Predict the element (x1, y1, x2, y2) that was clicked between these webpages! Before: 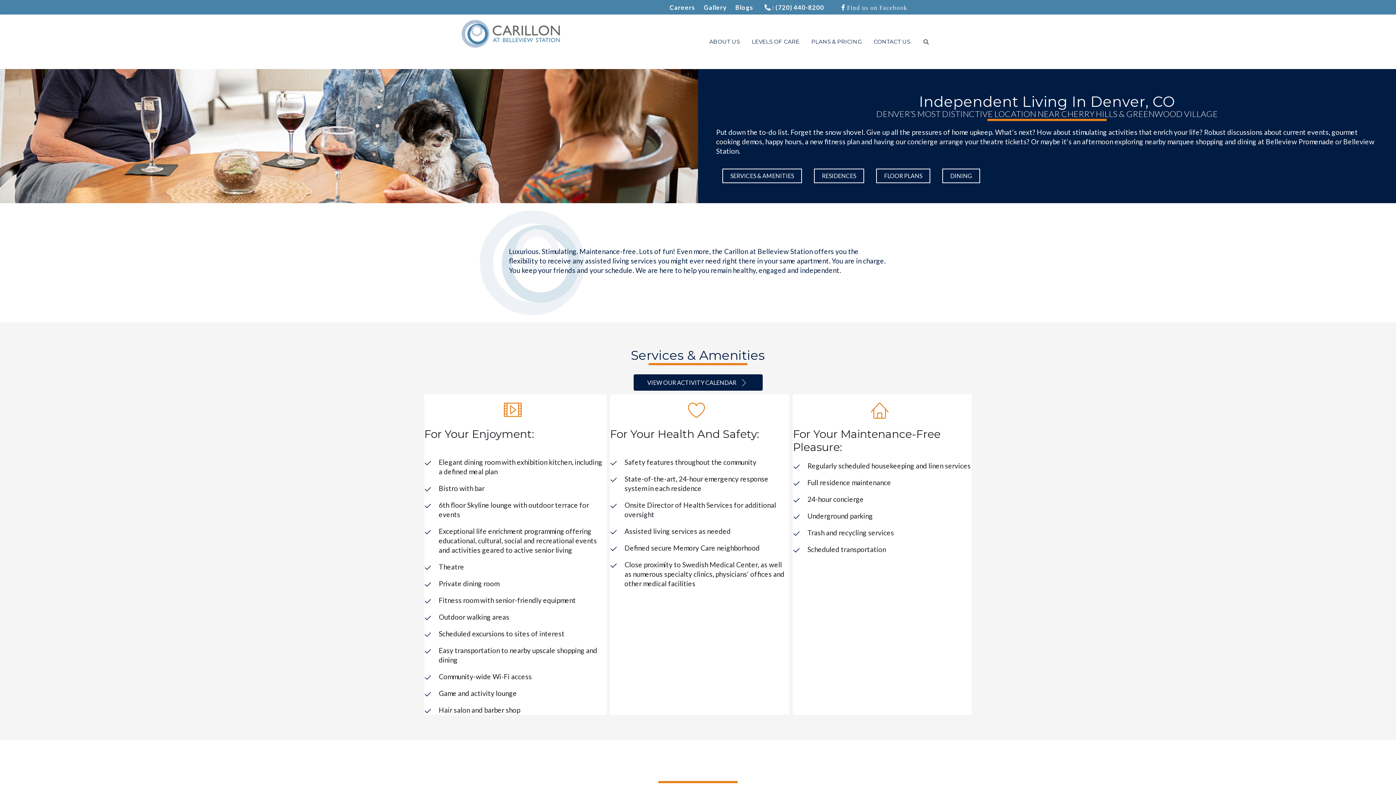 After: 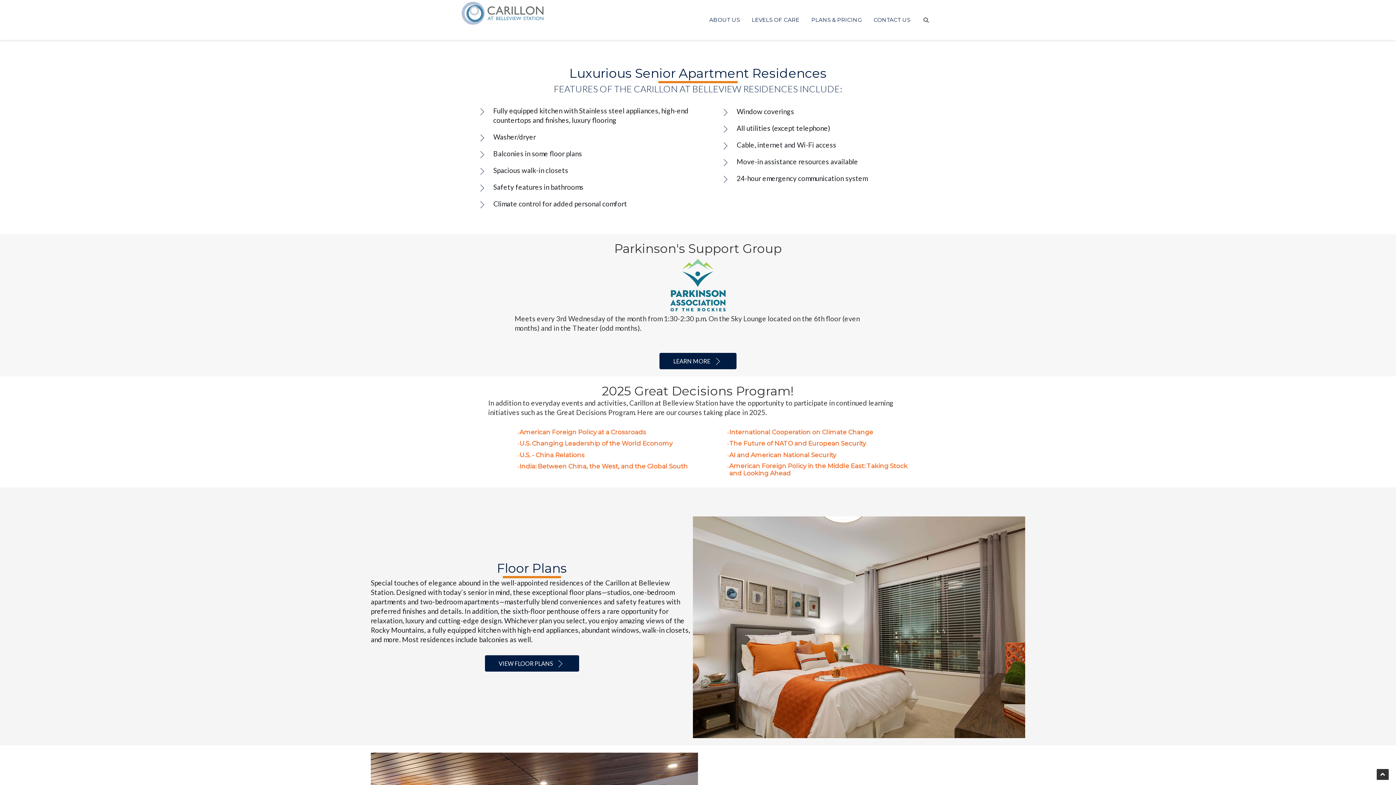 Action: bbox: (814, 168, 864, 183) label: RESIDENCES